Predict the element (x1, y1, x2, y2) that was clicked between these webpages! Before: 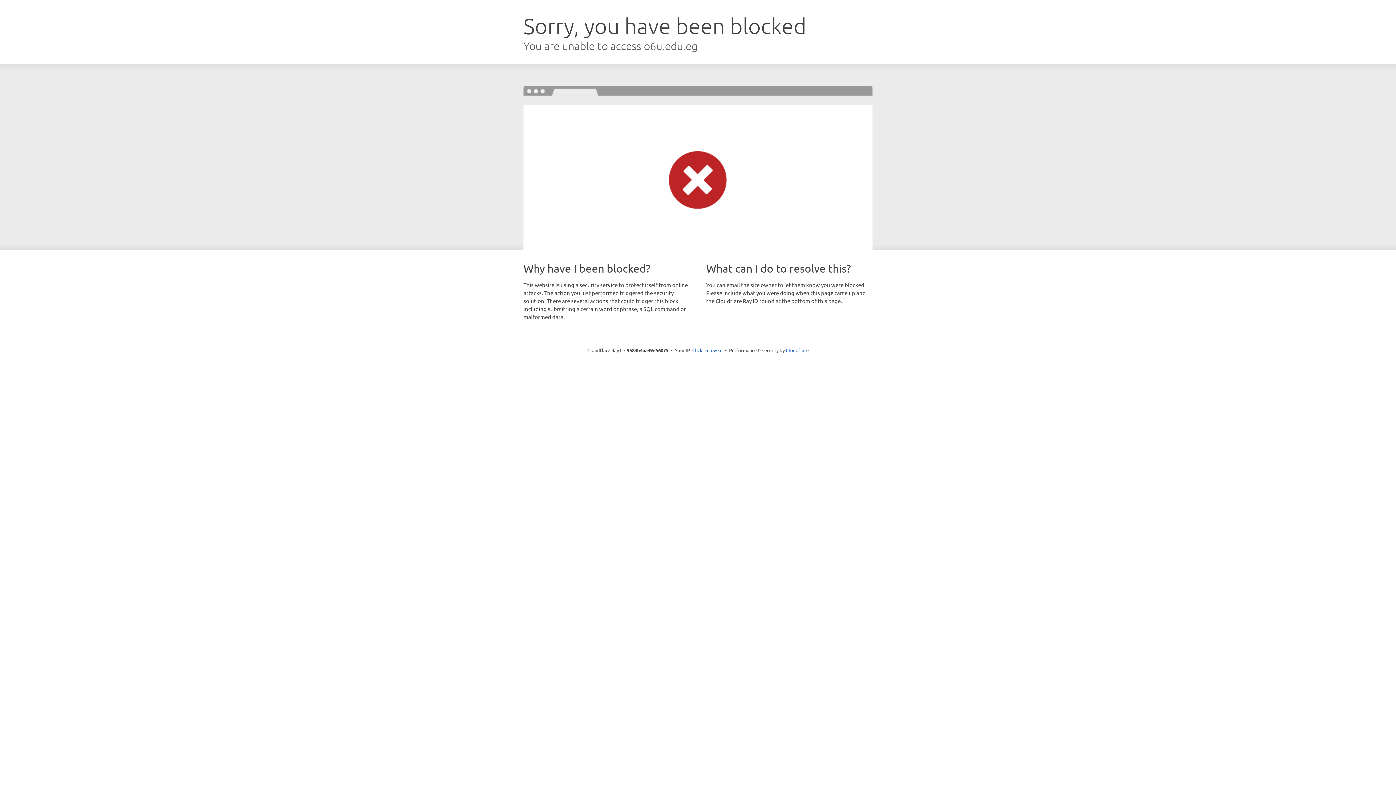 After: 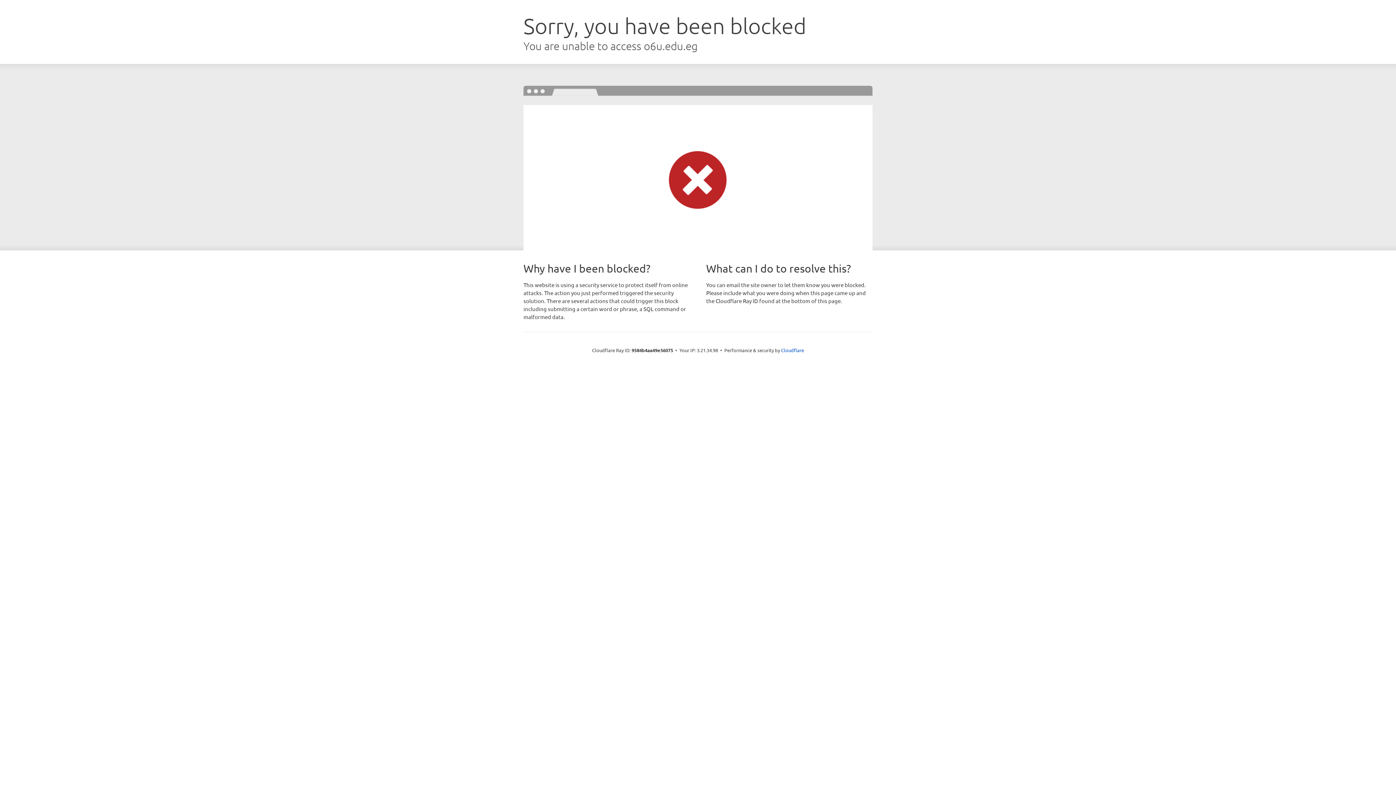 Action: bbox: (692, 346, 722, 353) label: Click to reveal